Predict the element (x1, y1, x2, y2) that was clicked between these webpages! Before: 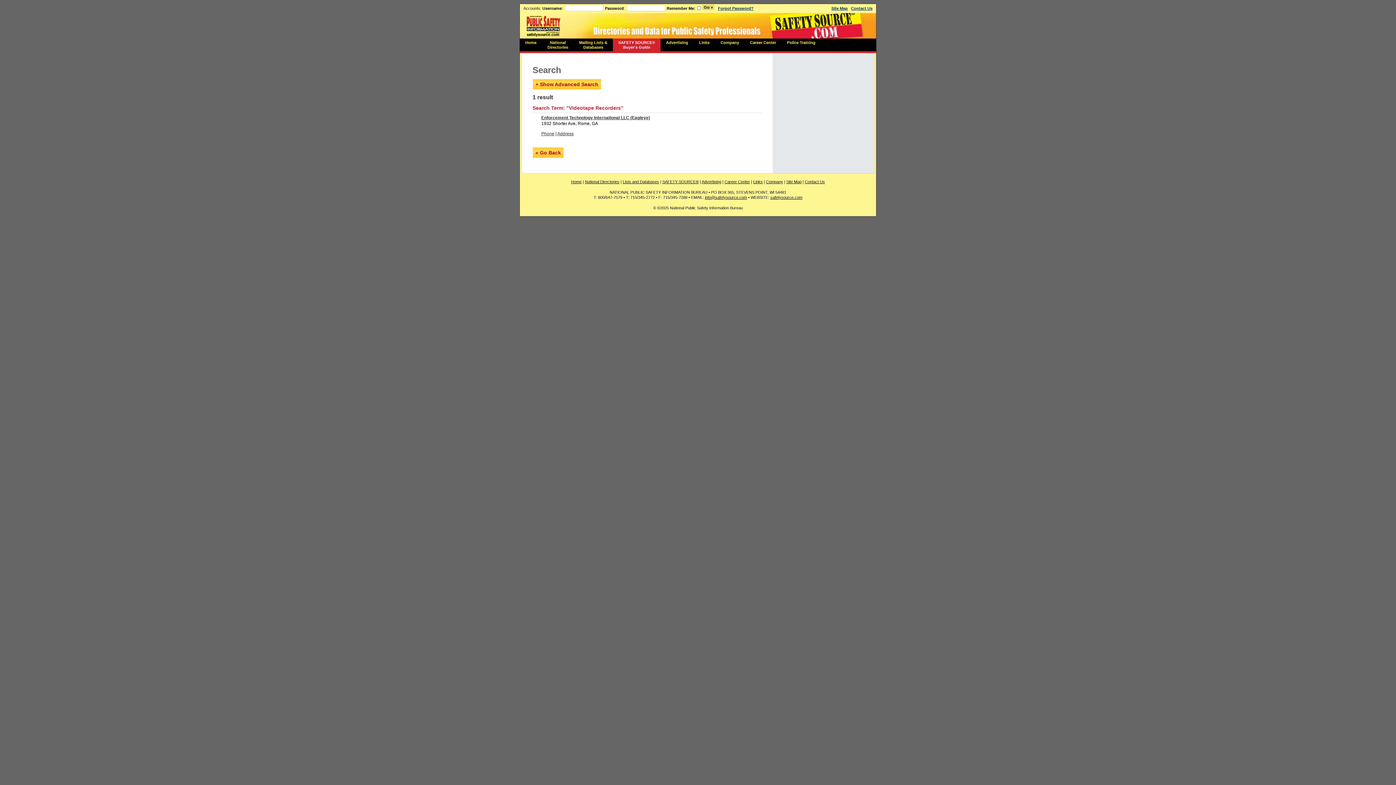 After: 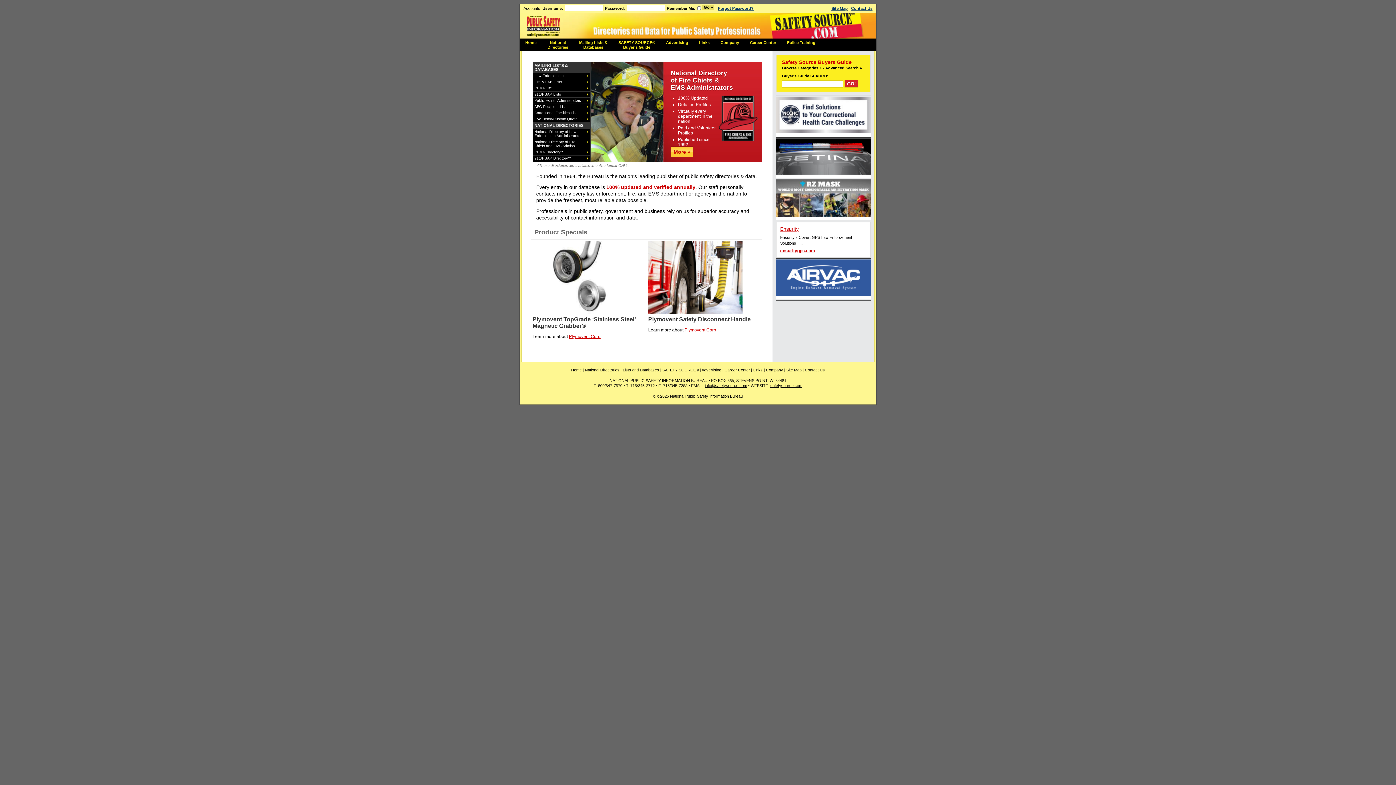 Action: label: safetysource.com bbox: (770, 195, 802, 199)